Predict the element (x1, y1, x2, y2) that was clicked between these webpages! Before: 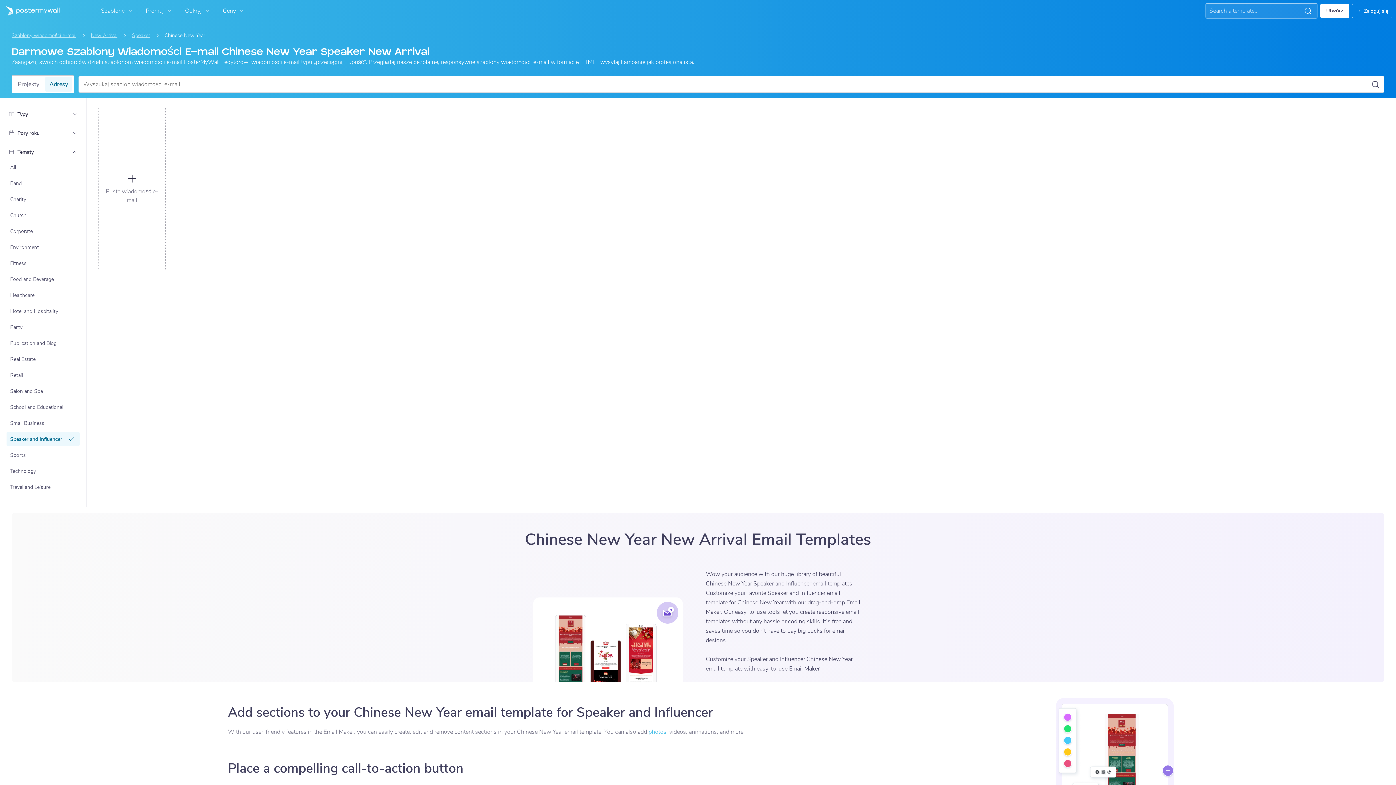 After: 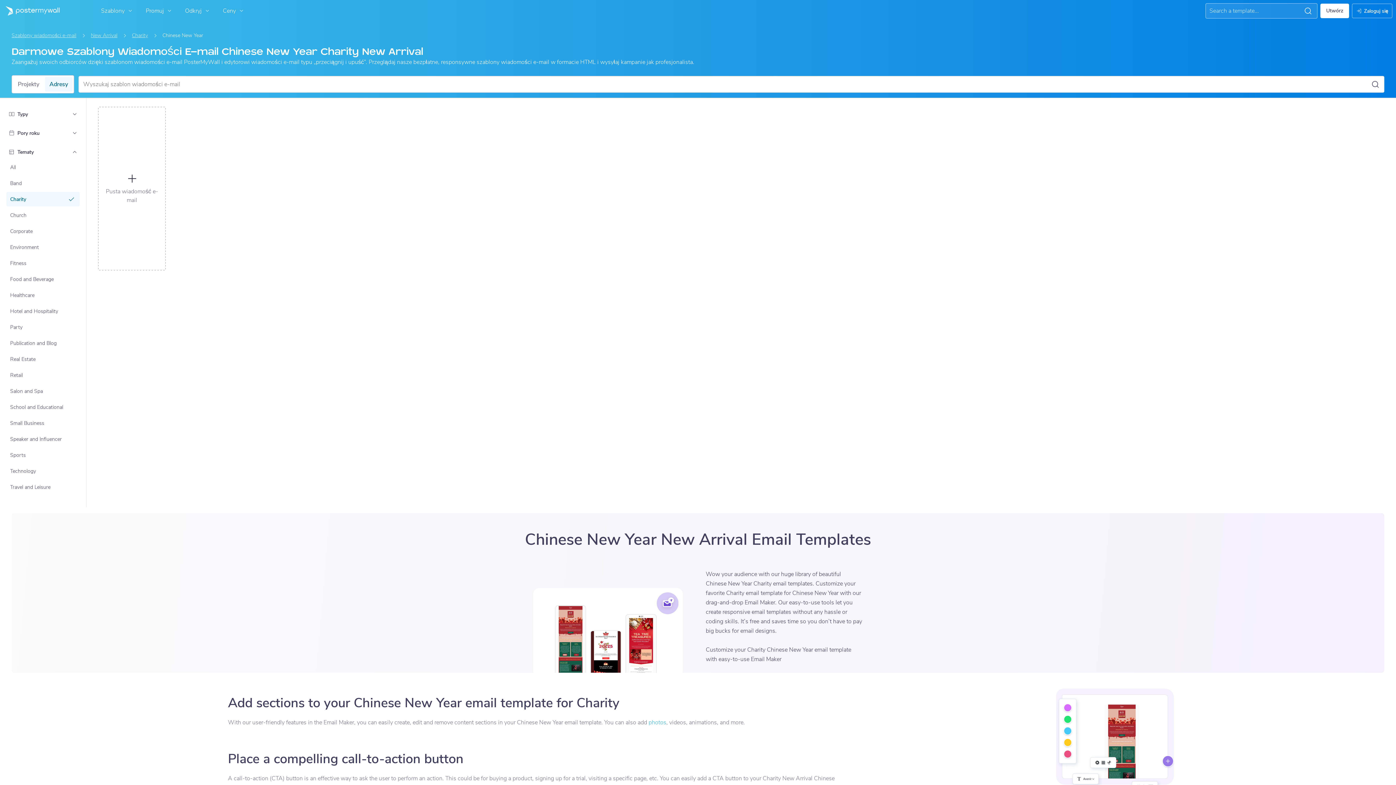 Action: label: Charity bbox: (7, 192, 79, 205)